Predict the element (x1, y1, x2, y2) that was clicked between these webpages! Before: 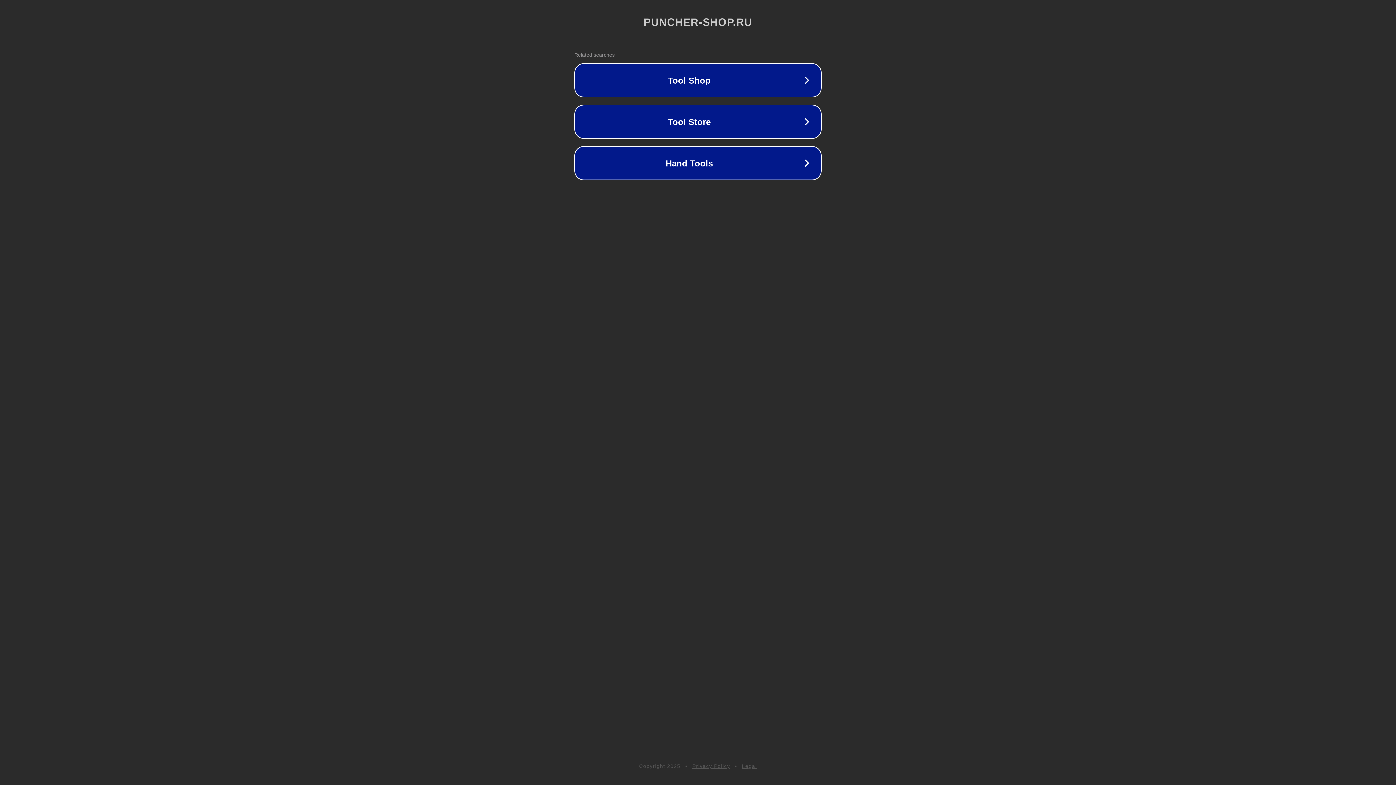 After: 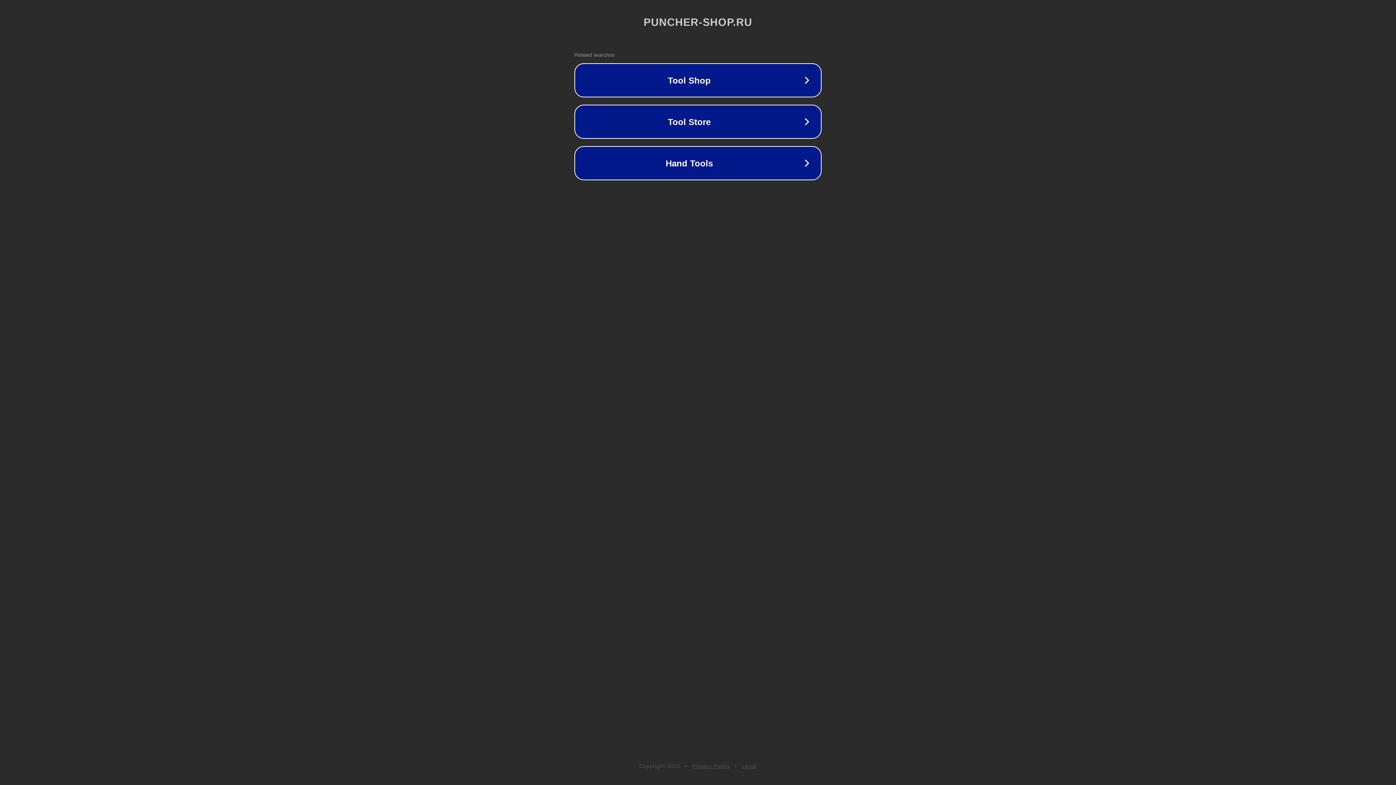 Action: label: Privacy Policy bbox: (692, 763, 730, 769)